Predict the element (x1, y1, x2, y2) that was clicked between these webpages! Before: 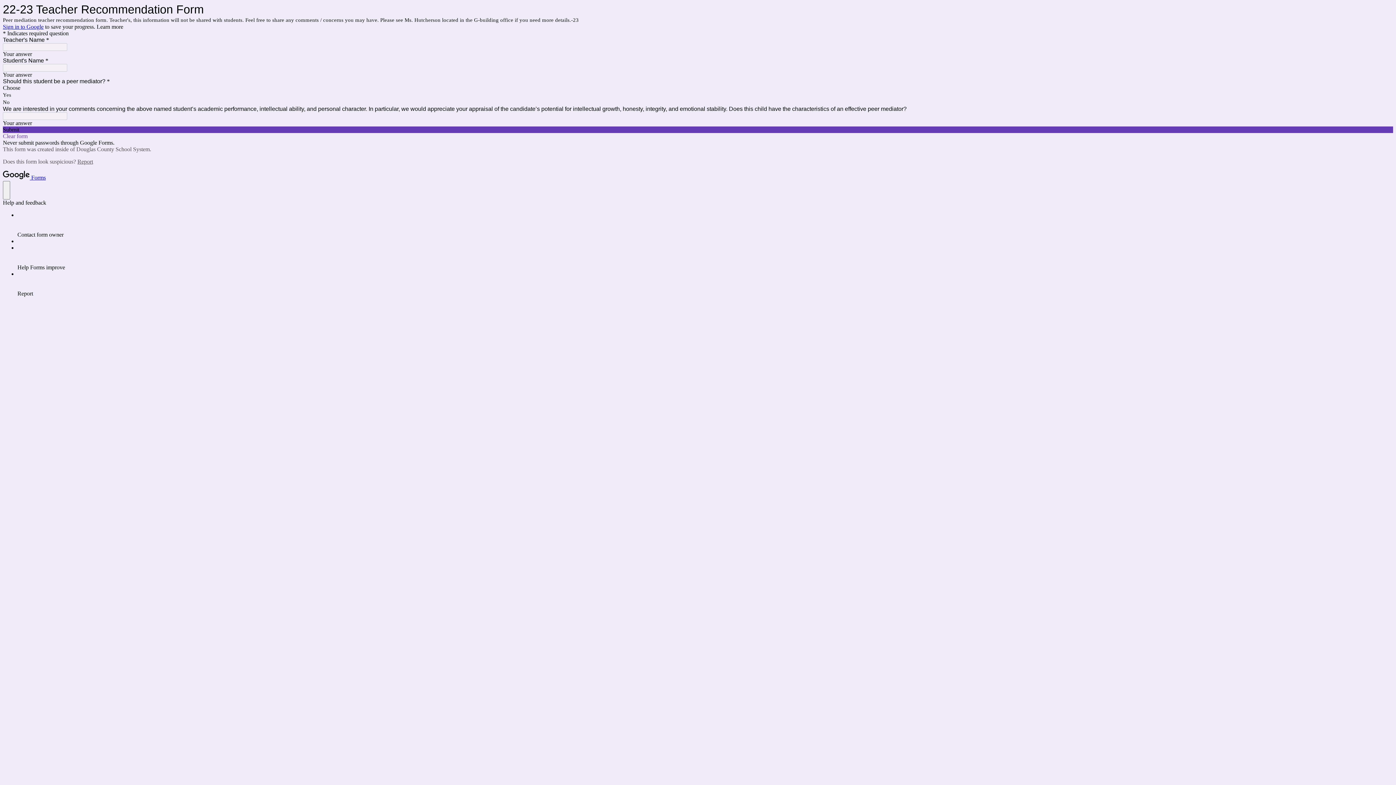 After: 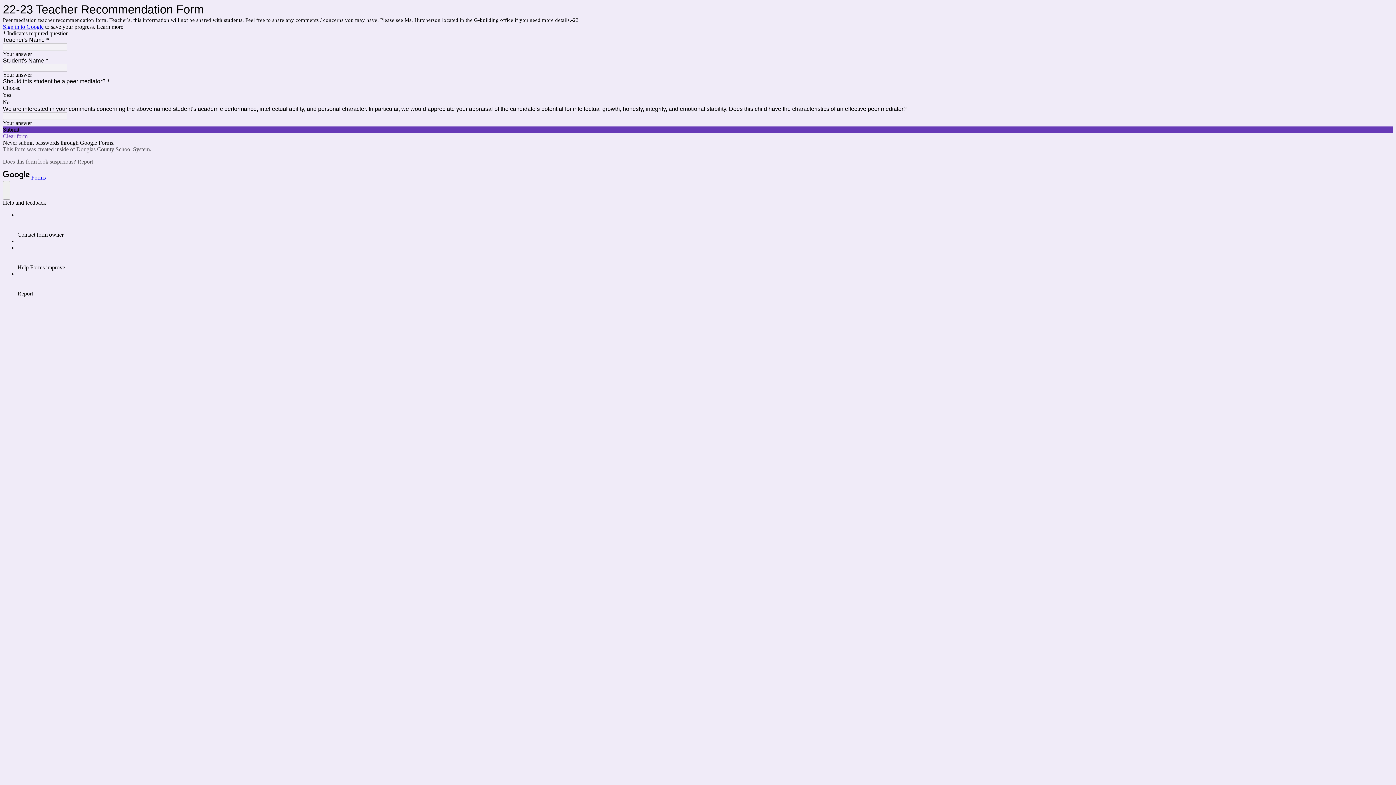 Action: bbox: (77, 158, 93, 164) label: Report